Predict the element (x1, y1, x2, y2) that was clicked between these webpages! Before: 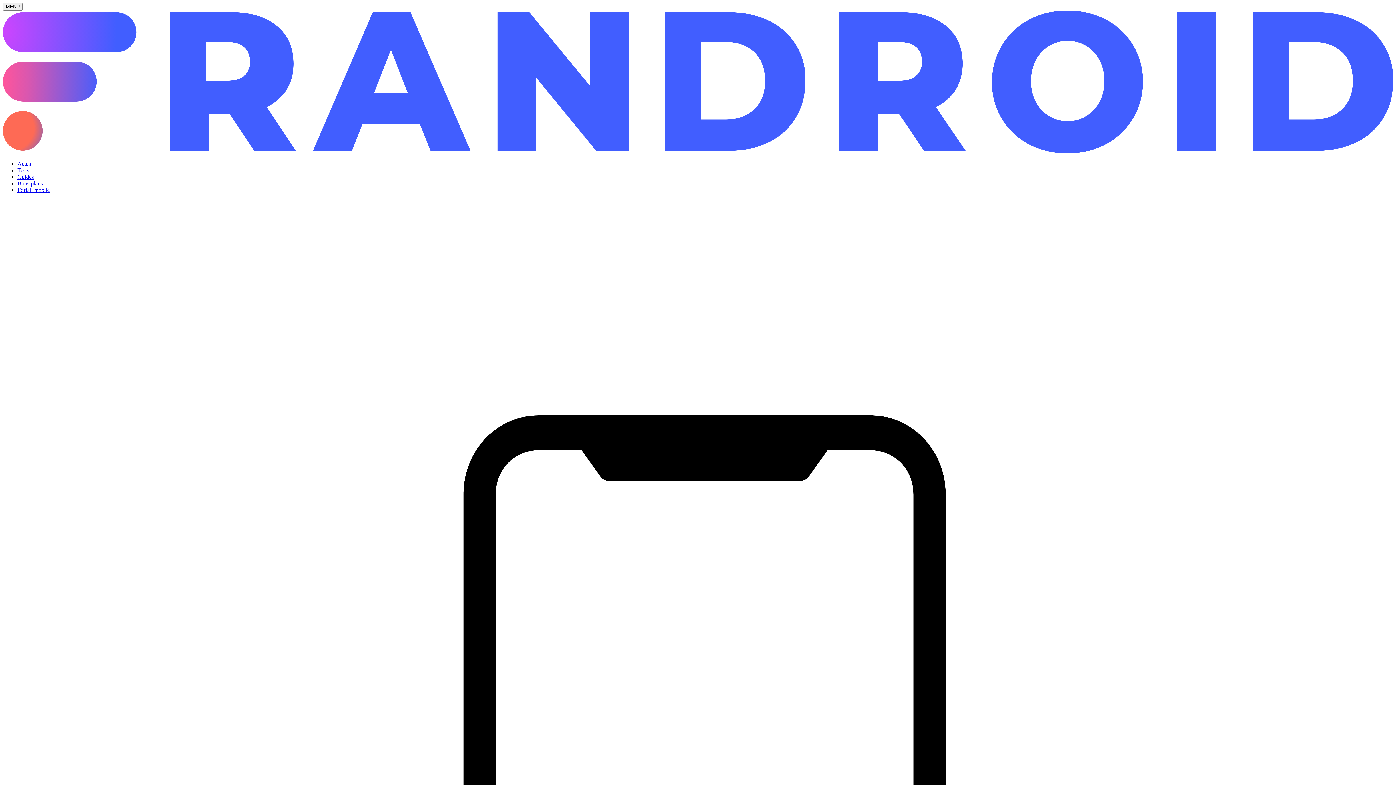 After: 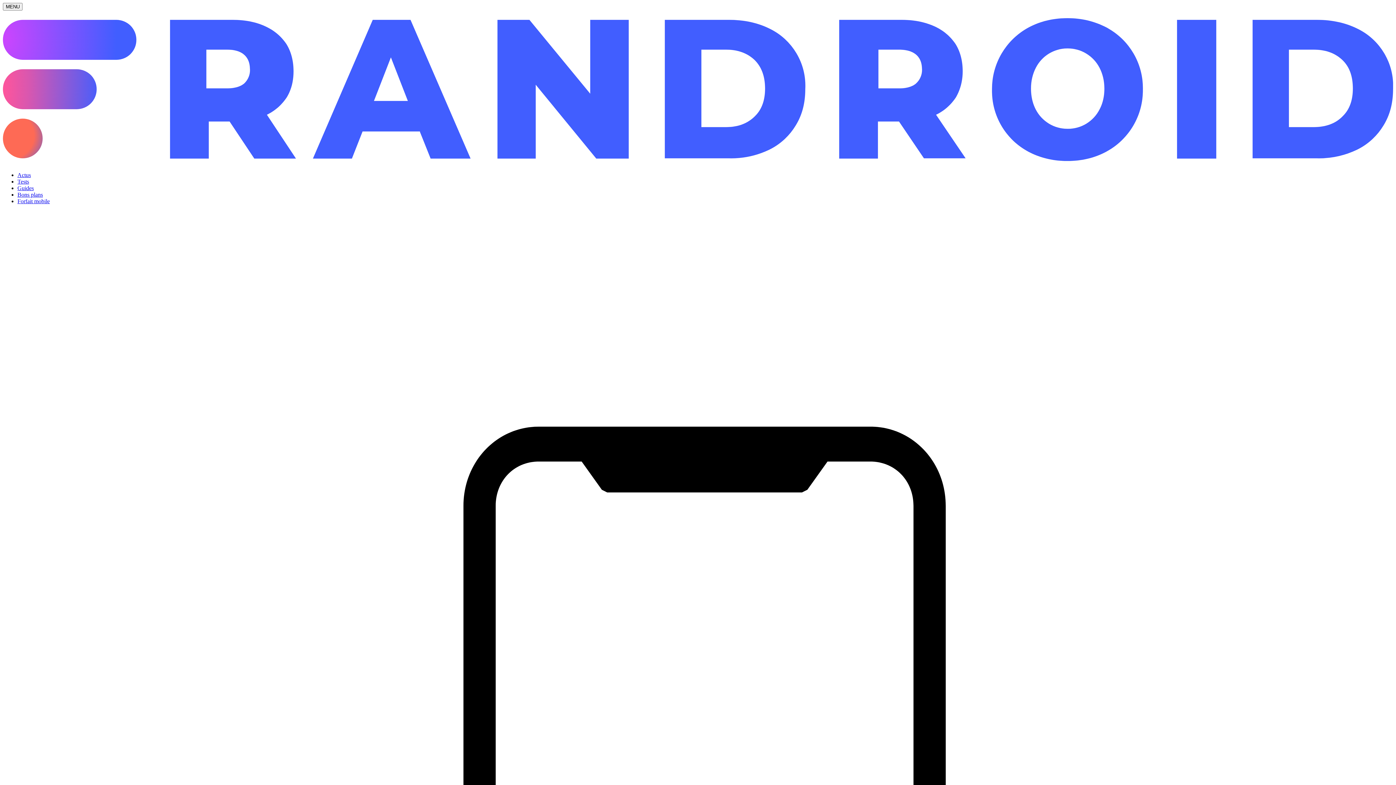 Action: bbox: (2, 148, 1393, 154)